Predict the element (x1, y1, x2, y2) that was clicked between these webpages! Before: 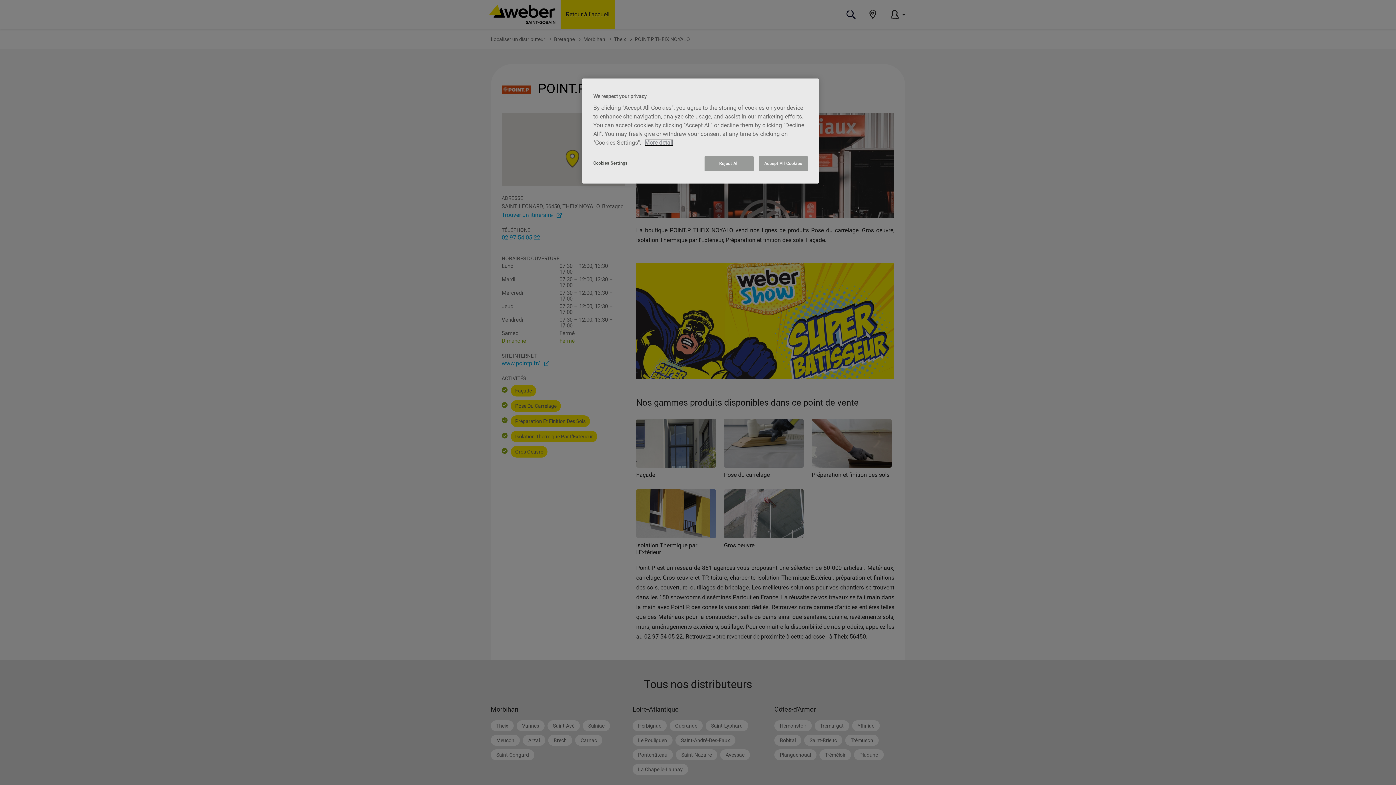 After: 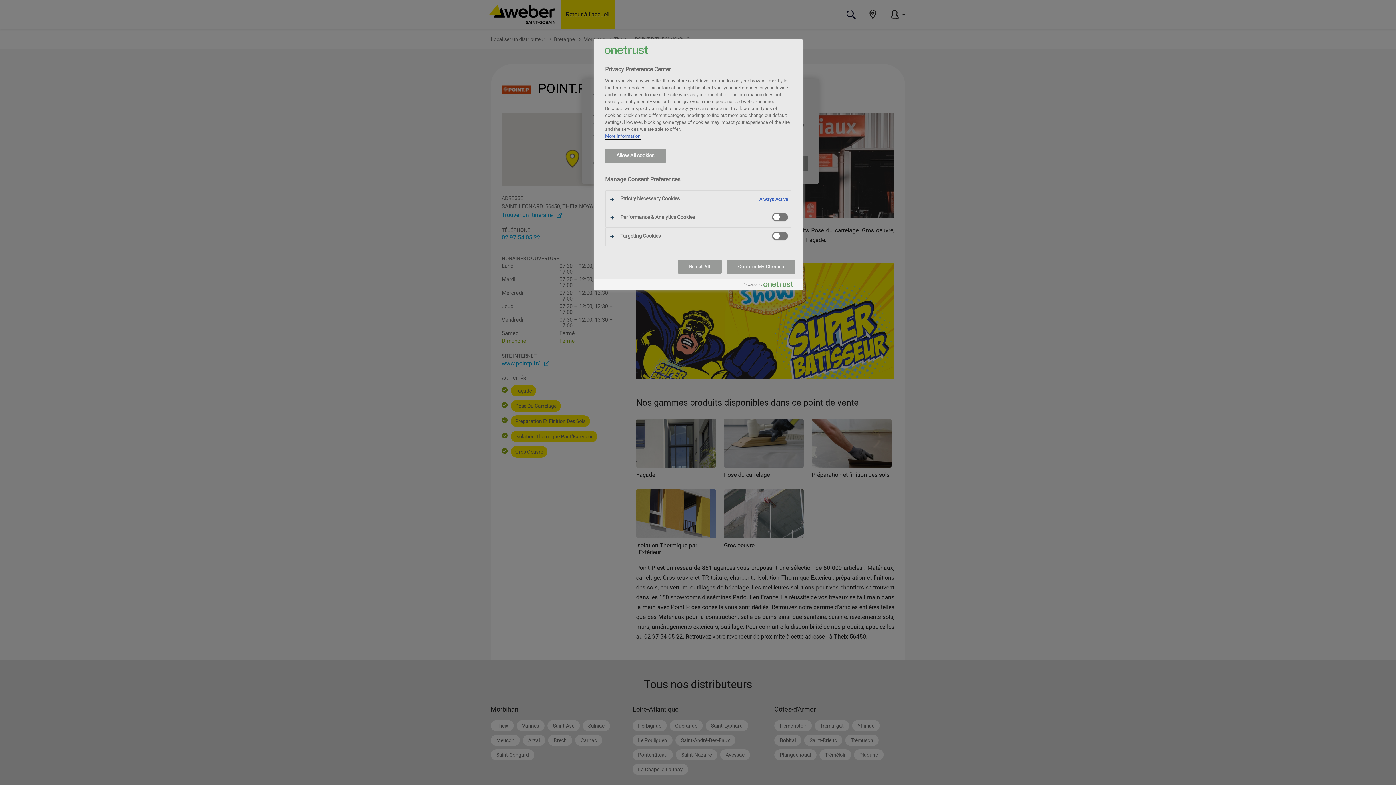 Action: bbox: (593, 156, 642, 170) label: Cookies Settings